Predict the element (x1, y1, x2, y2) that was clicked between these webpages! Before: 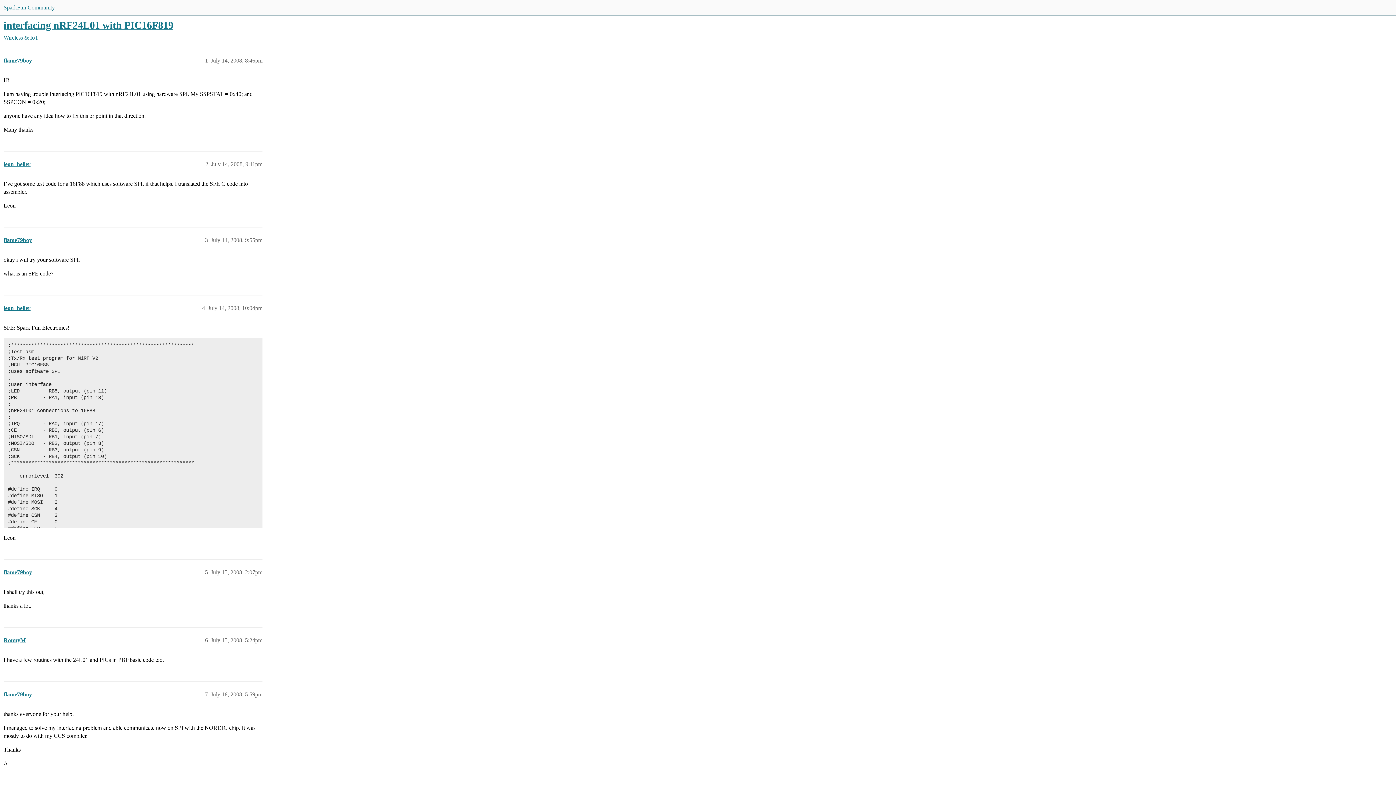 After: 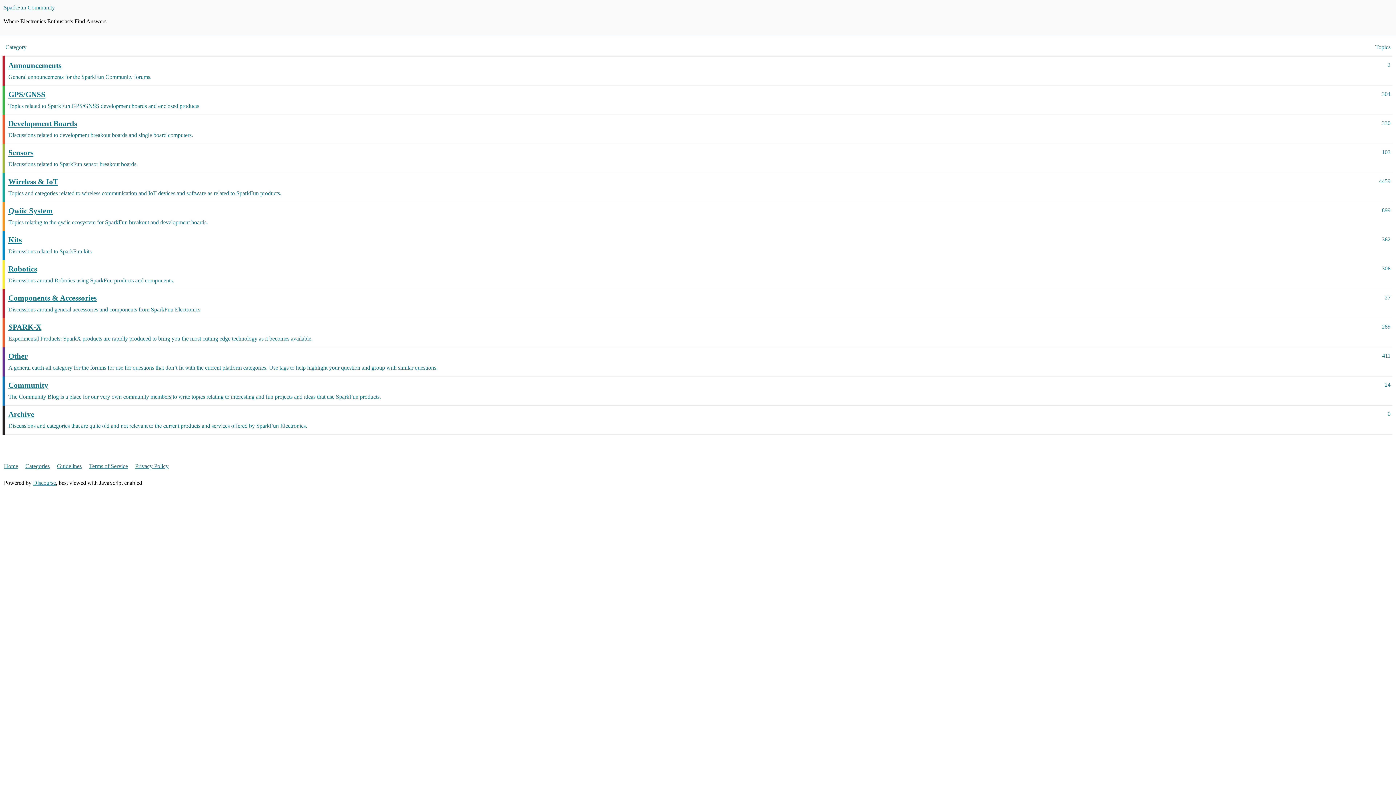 Action: bbox: (3, 4, 54, 10) label: SparkFun Community